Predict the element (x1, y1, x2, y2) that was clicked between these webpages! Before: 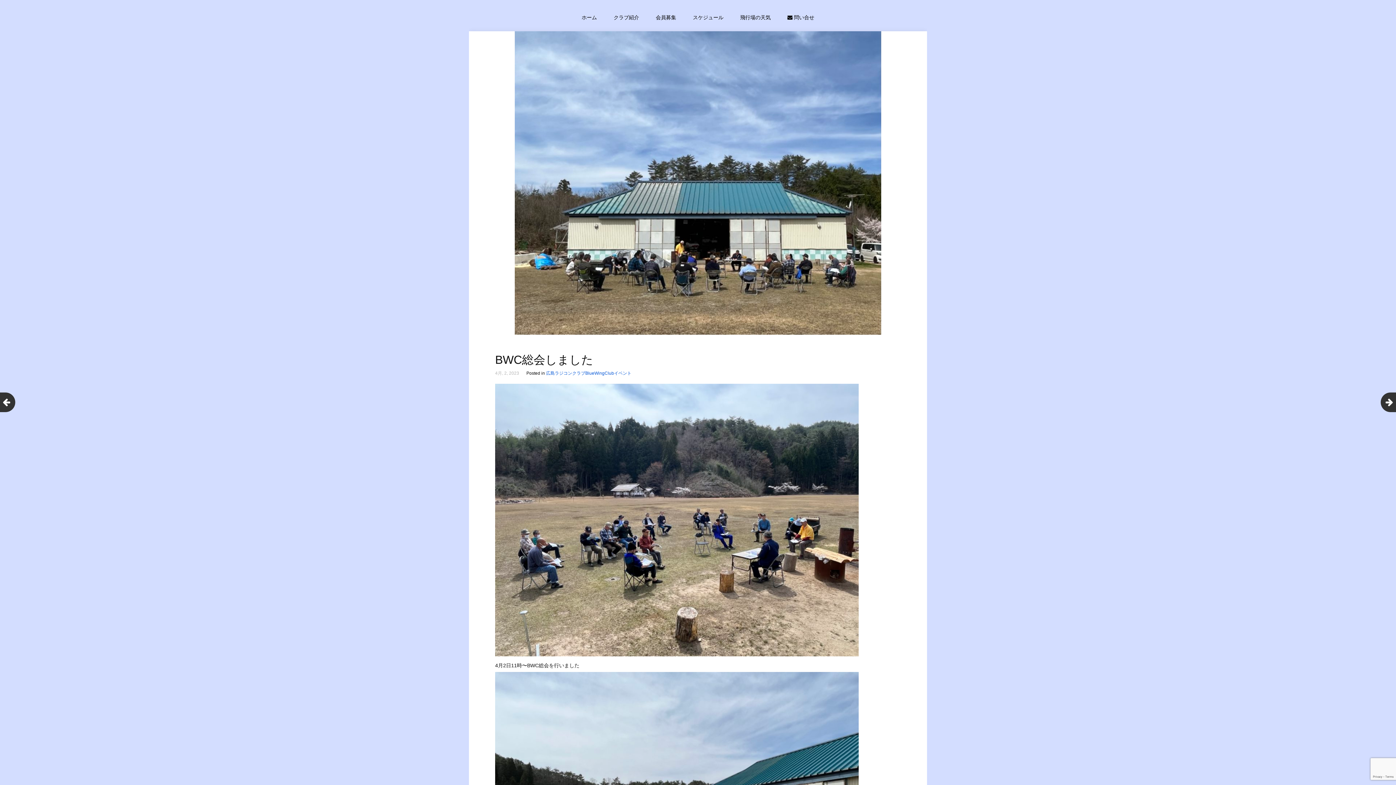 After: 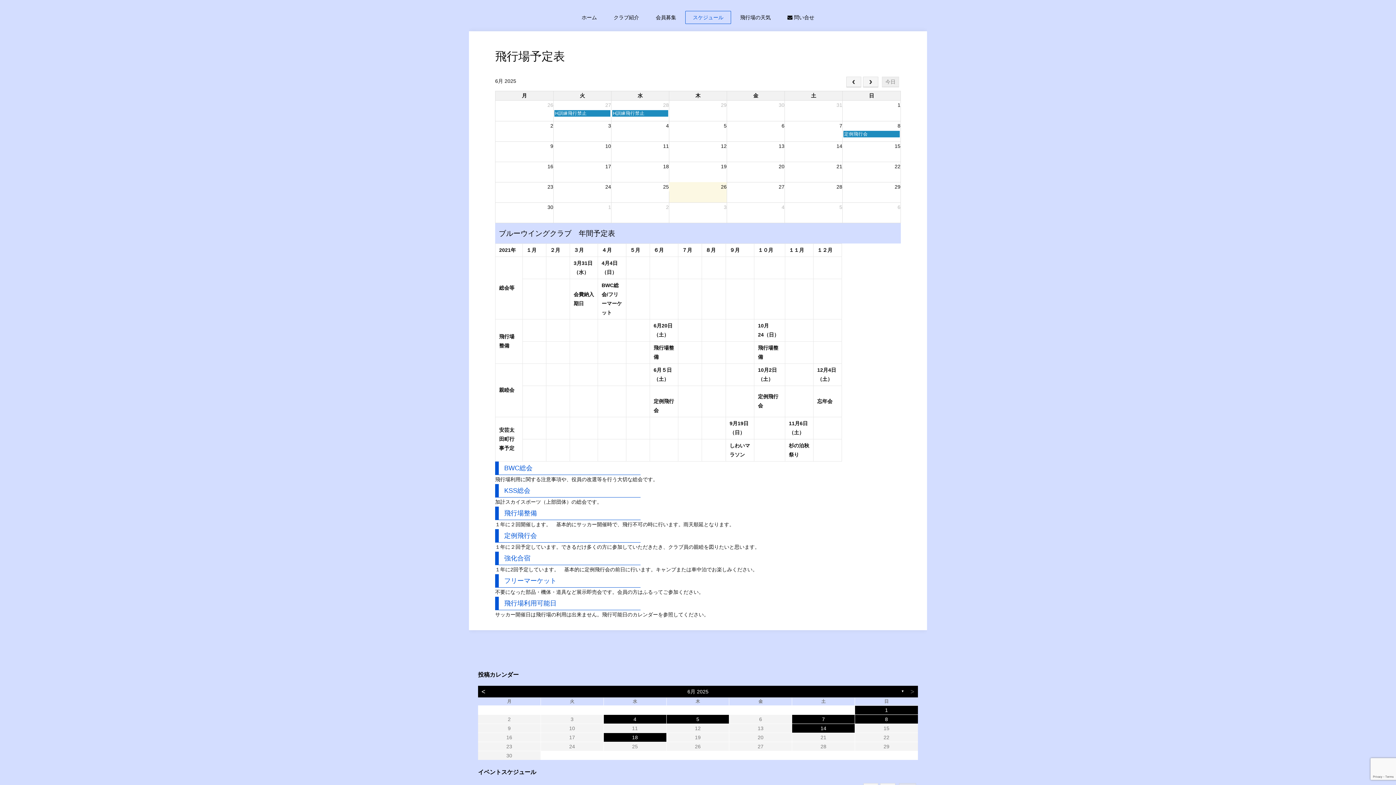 Action: bbox: (685, 10, 731, 24) label: スケジュール